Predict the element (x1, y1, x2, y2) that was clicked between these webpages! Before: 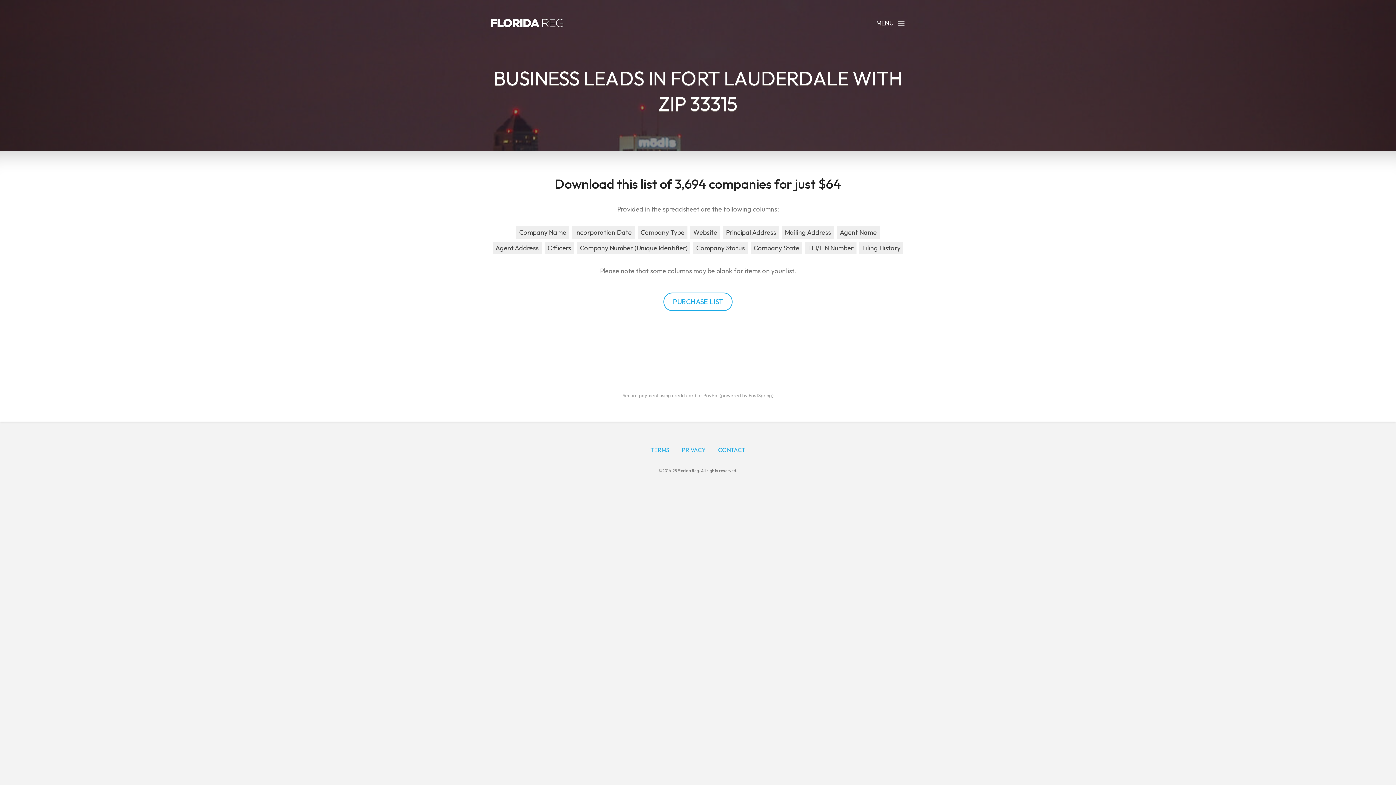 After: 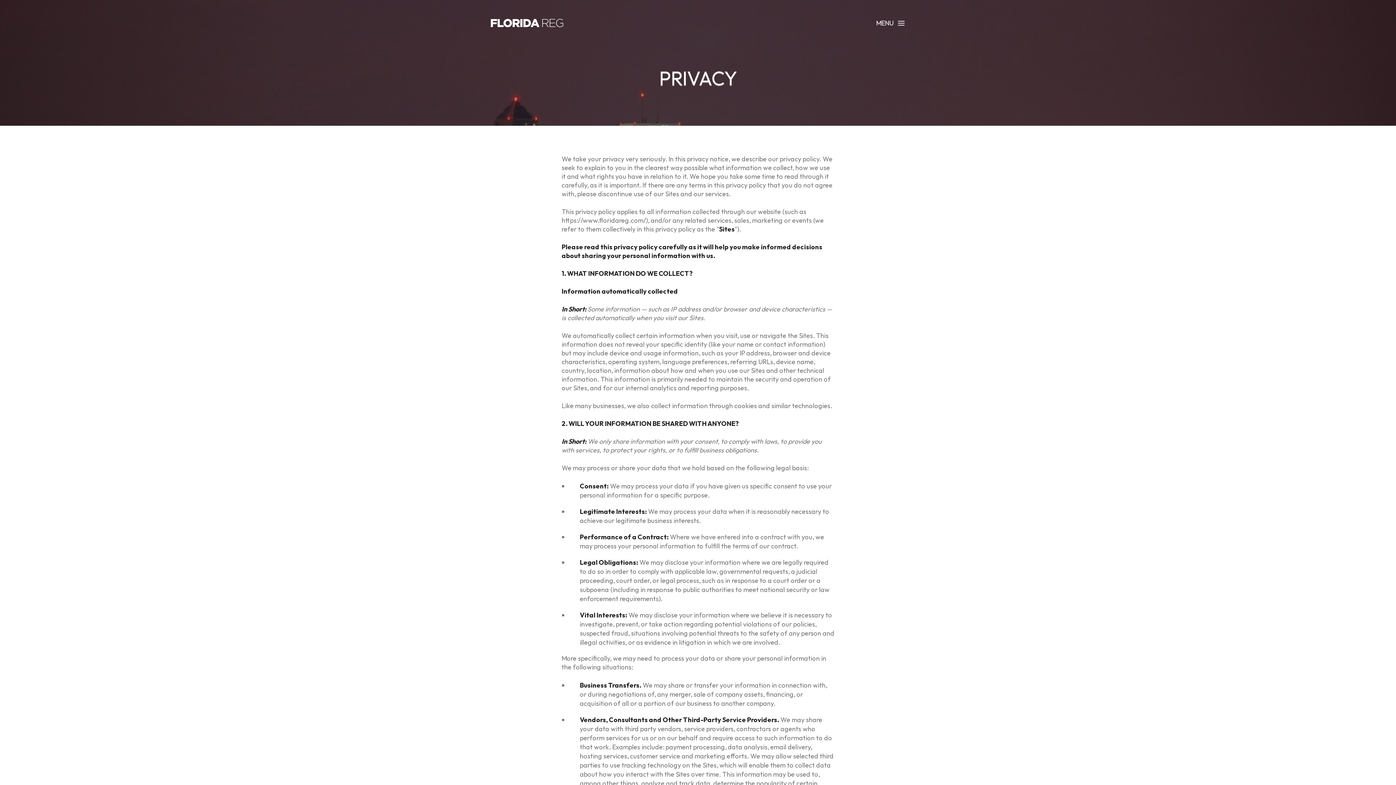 Action: label: PRIVACY bbox: (682, 446, 706, 453)